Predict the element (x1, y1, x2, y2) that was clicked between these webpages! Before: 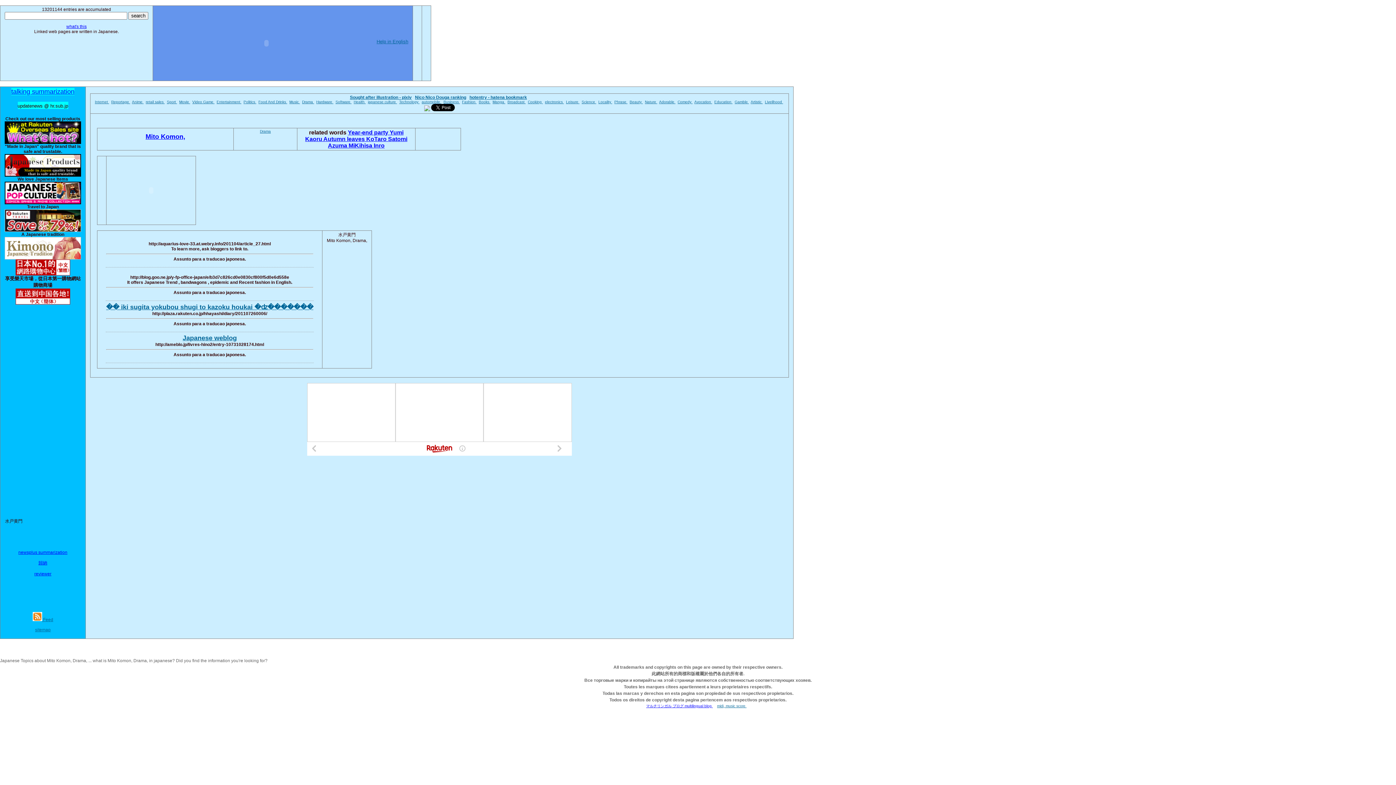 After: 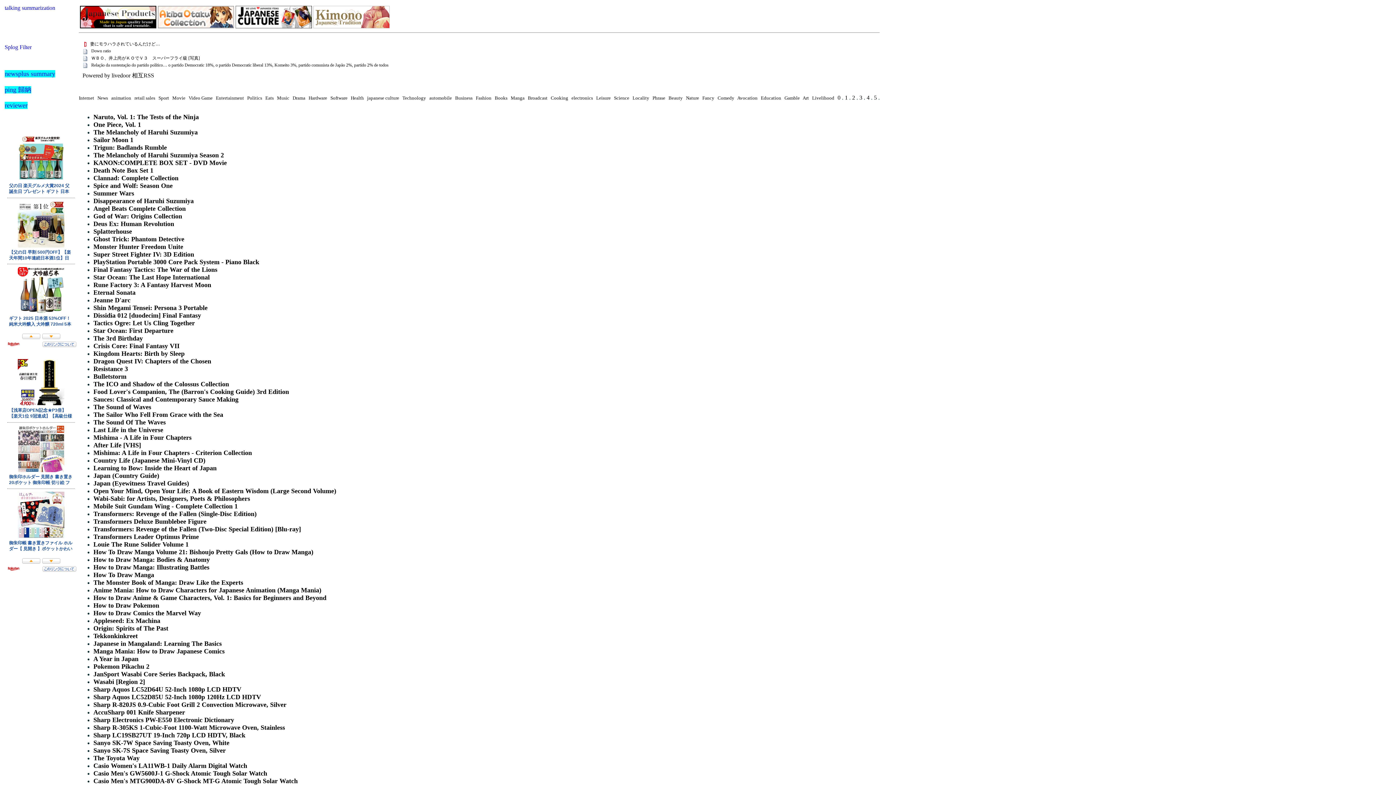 Action: bbox: (34, 571, 51, 576) label: reviewer